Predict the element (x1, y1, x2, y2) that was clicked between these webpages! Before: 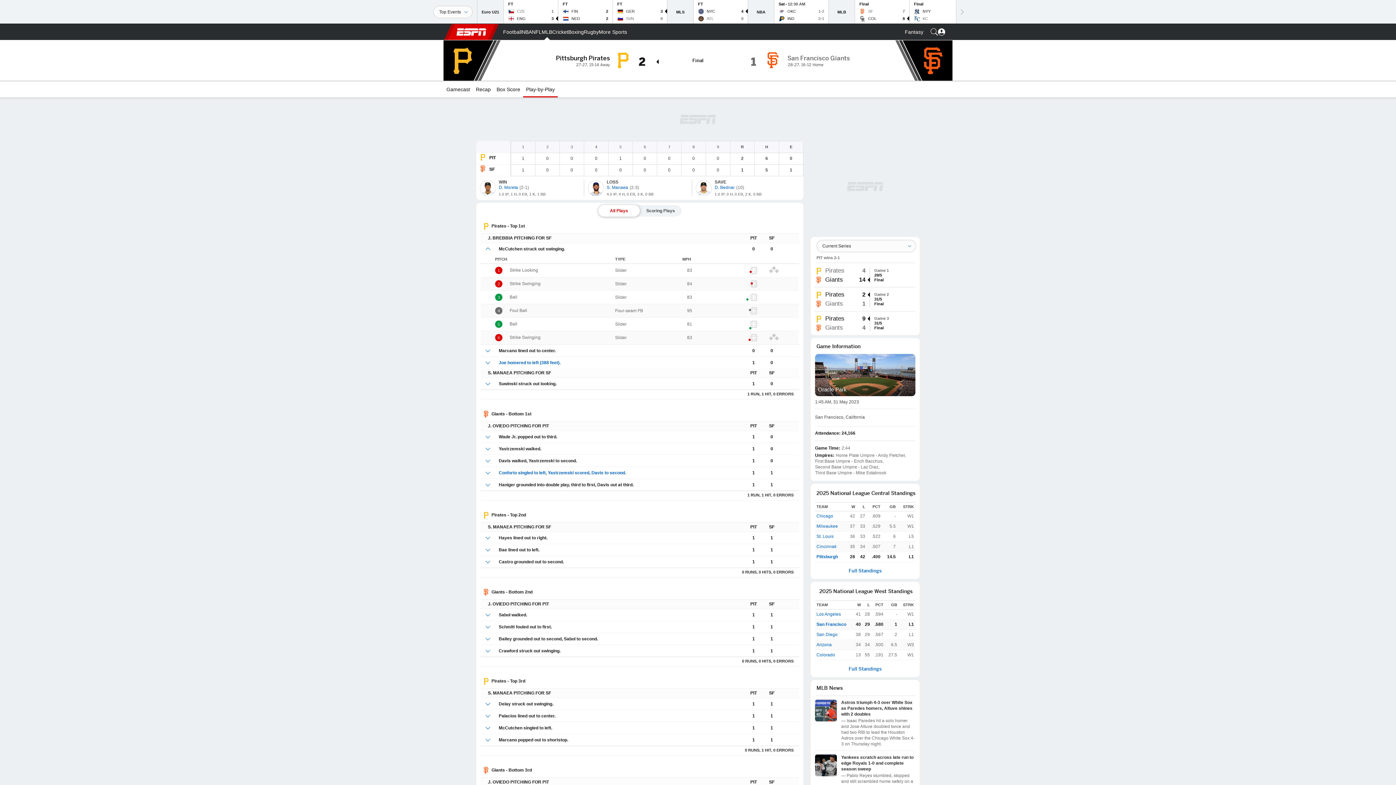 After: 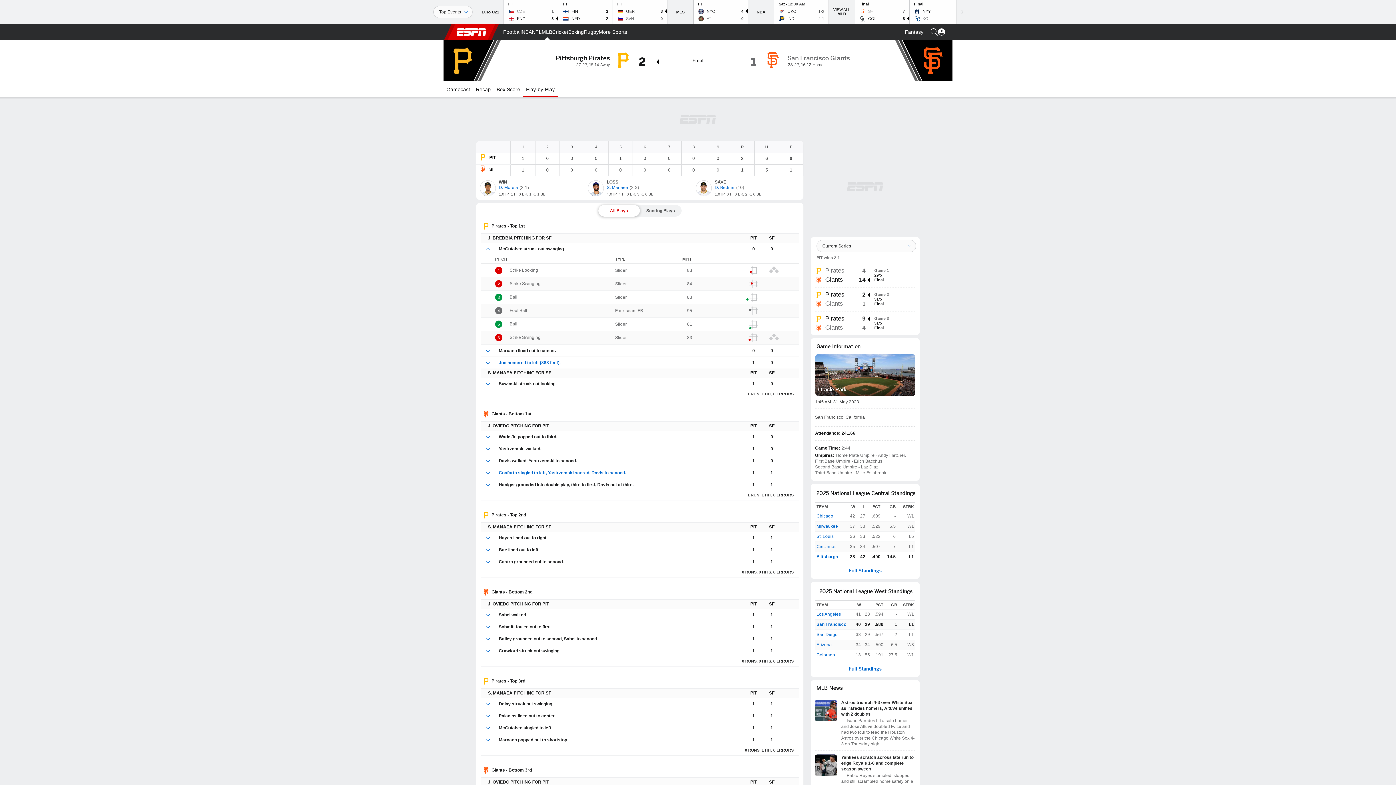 Action: bbox: (829, 0, 855, 23) label: VIEW ALL
MLB